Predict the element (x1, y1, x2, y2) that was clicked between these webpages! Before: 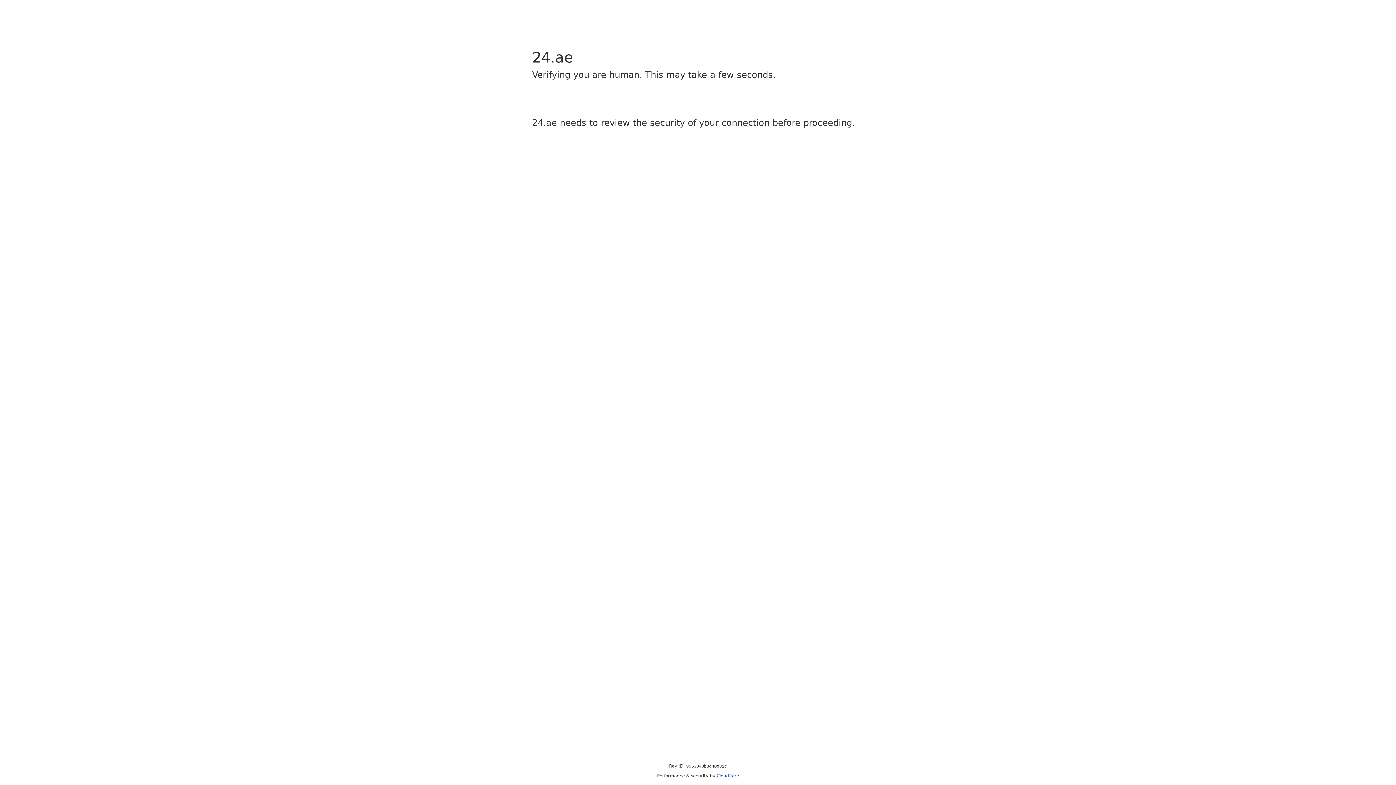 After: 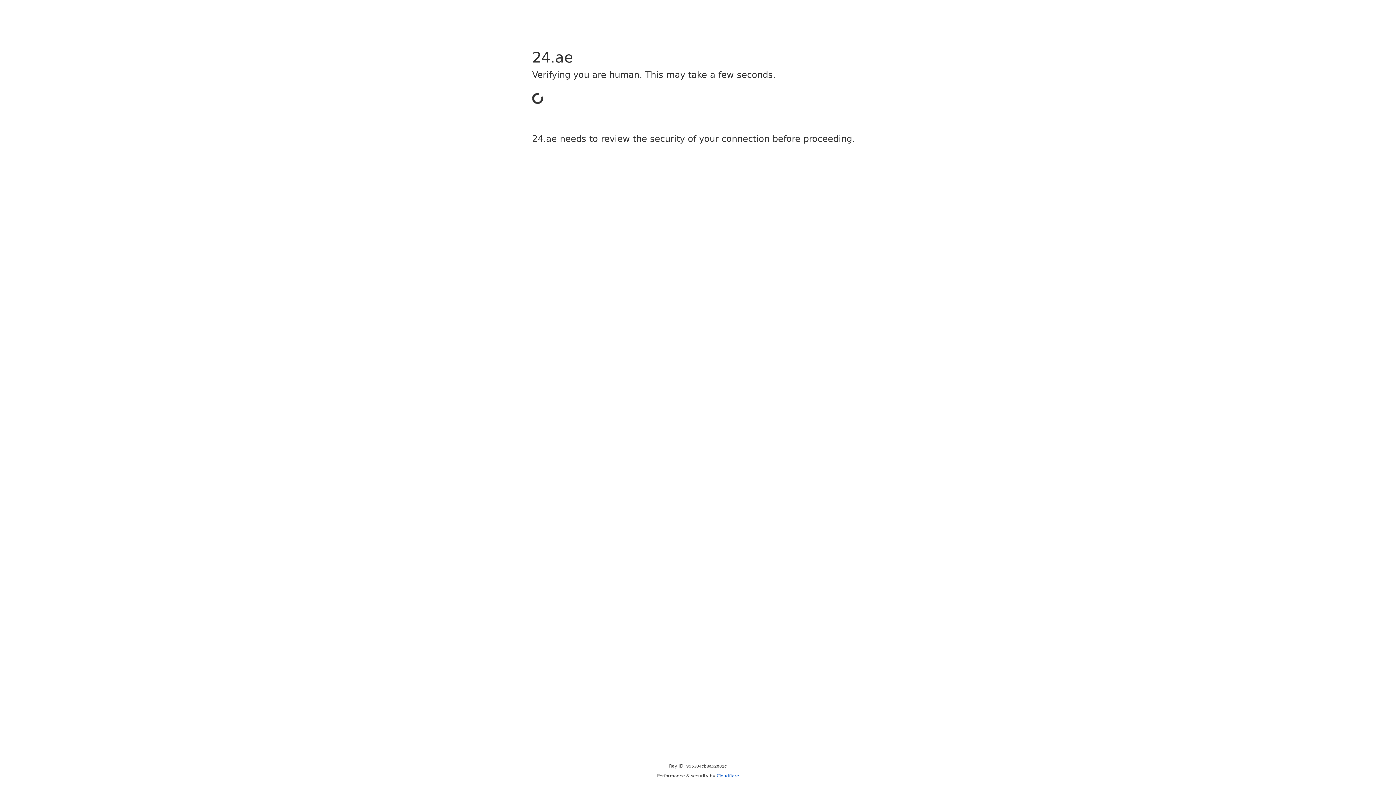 Action: bbox: (716, 773, 739, 778) label: Cloudflare